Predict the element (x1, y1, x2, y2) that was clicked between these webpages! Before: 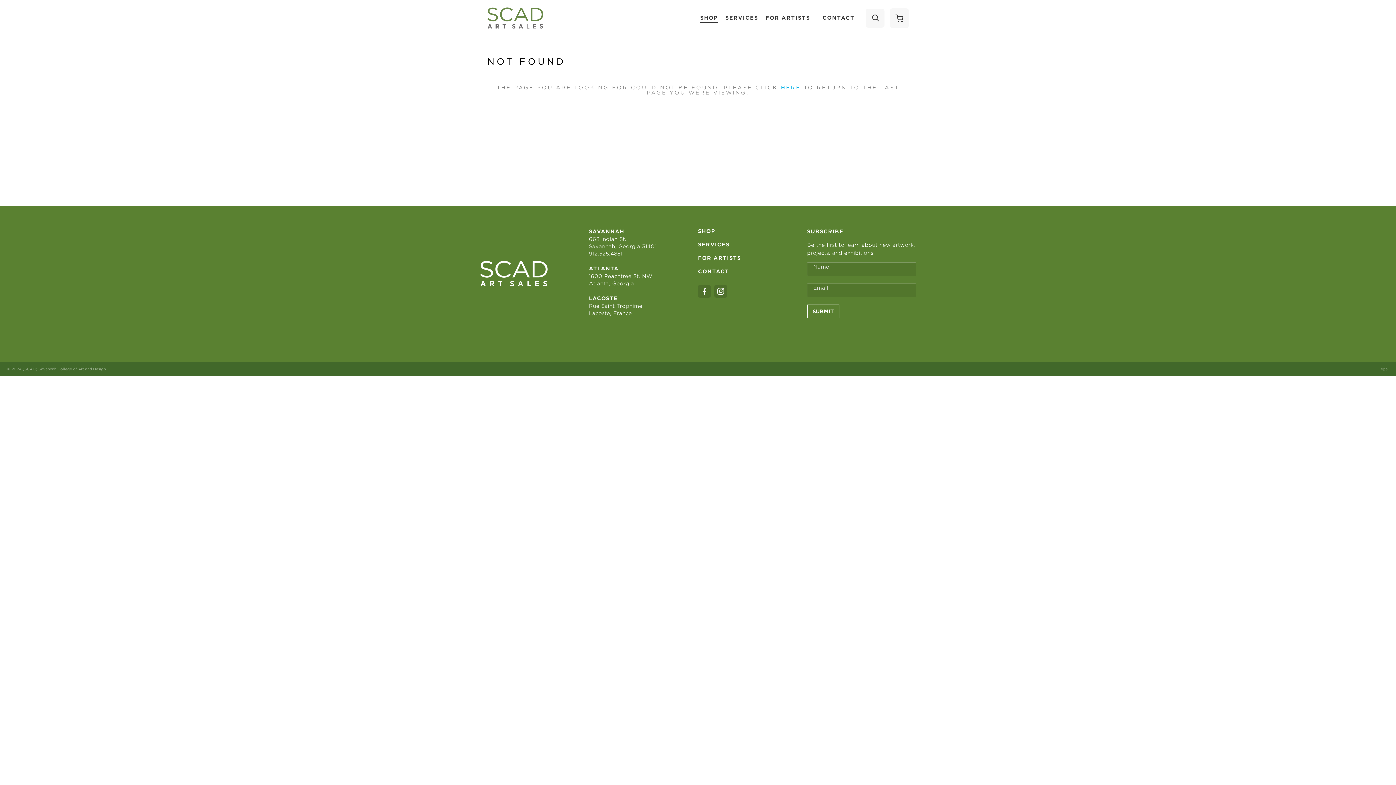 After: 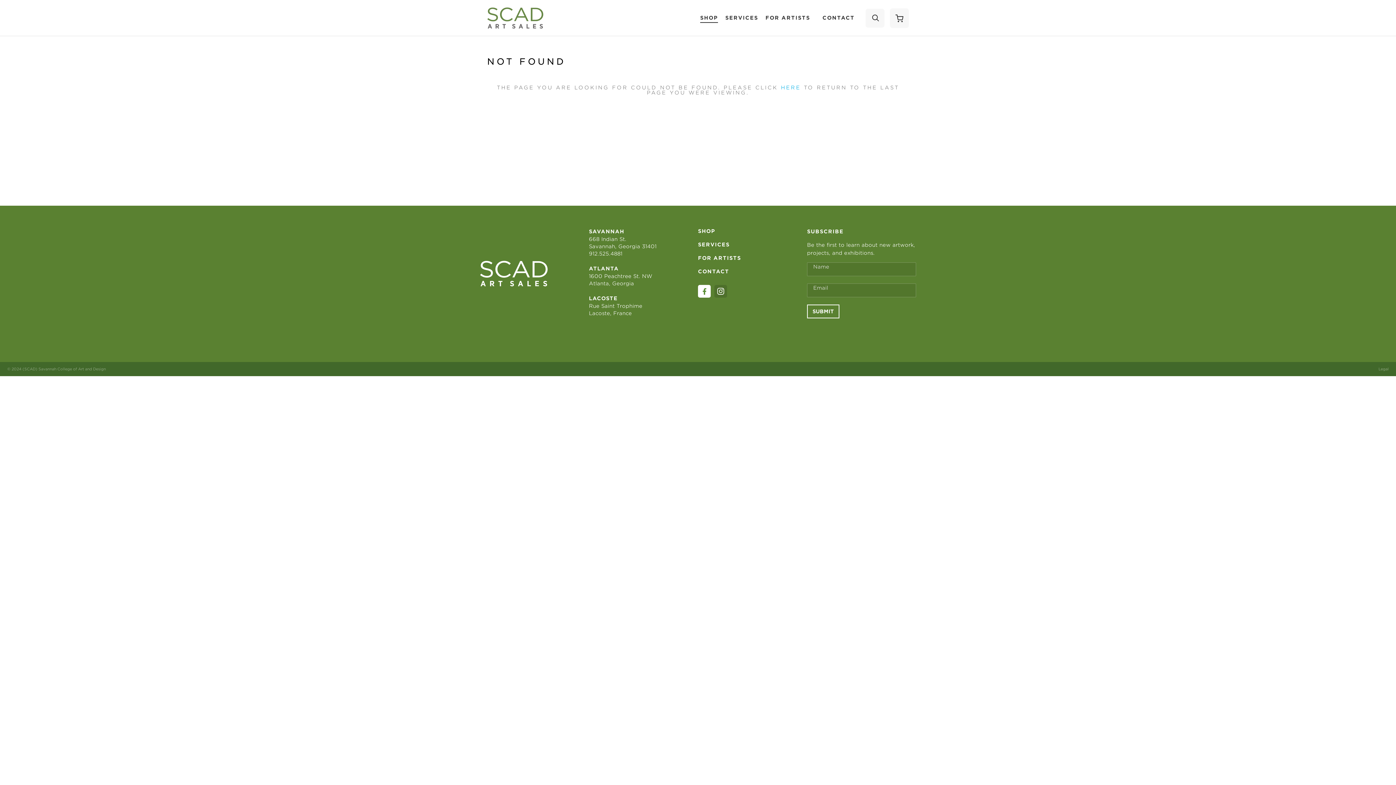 Action: bbox: (698, 285, 710, 297) label: facebook